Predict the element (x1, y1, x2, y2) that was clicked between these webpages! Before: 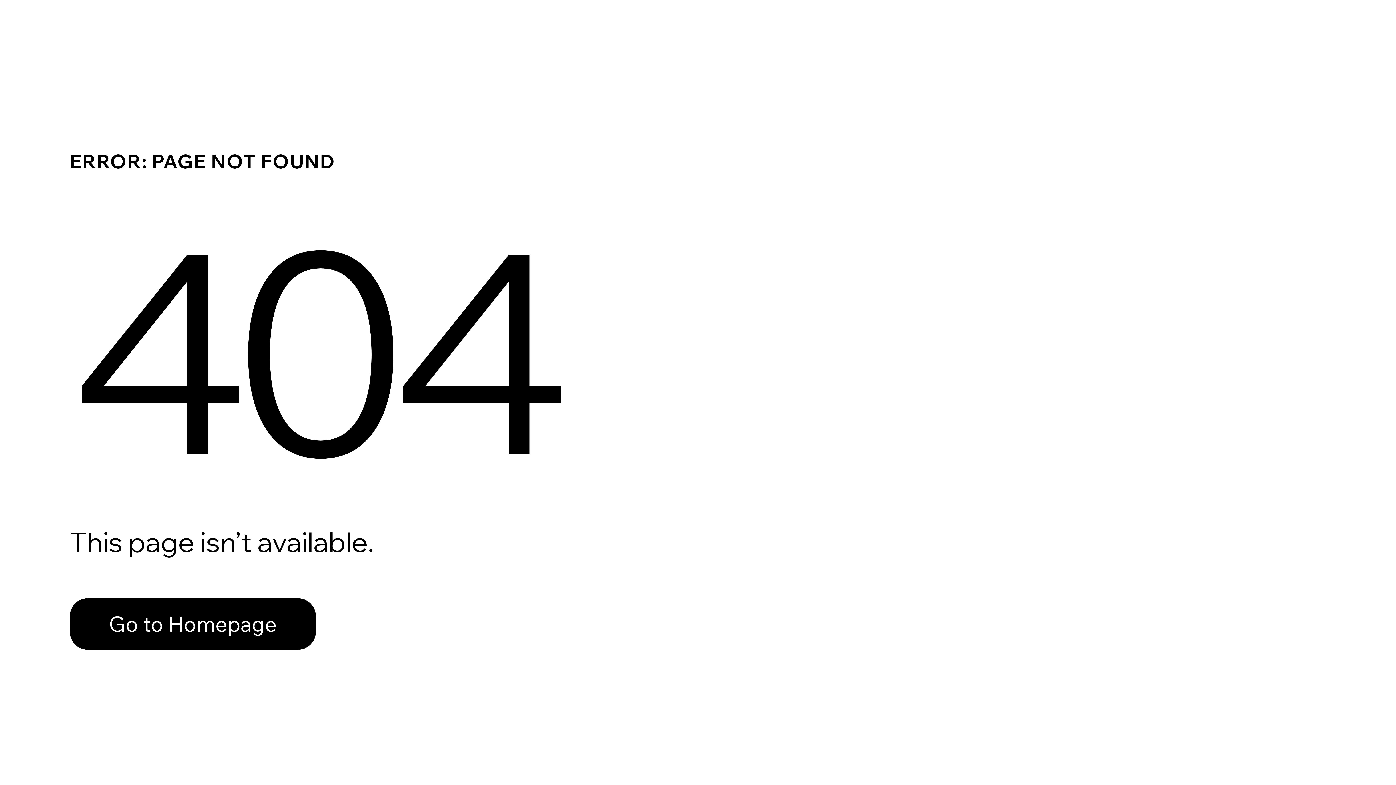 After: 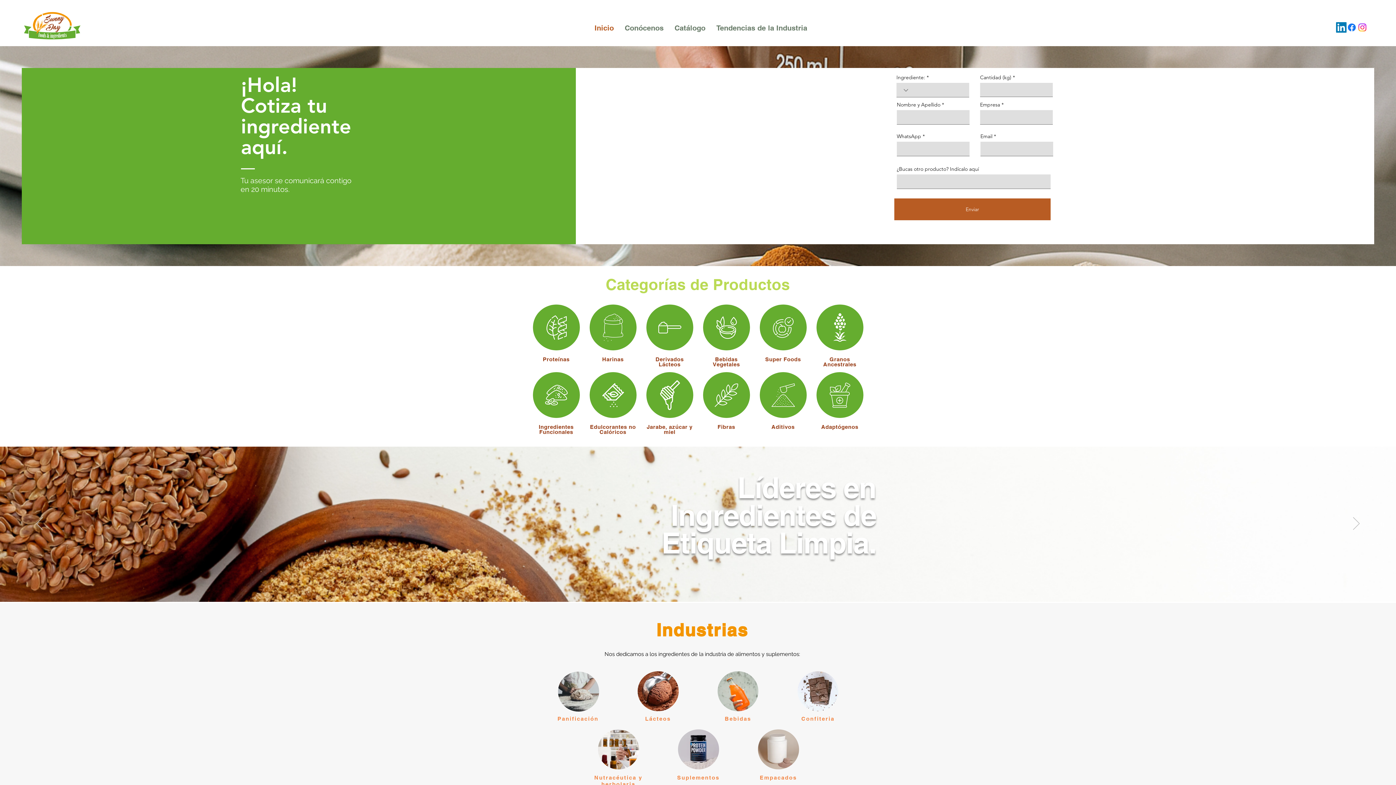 Action: label: Go to Homepage bbox: (69, 582, 768, 659)